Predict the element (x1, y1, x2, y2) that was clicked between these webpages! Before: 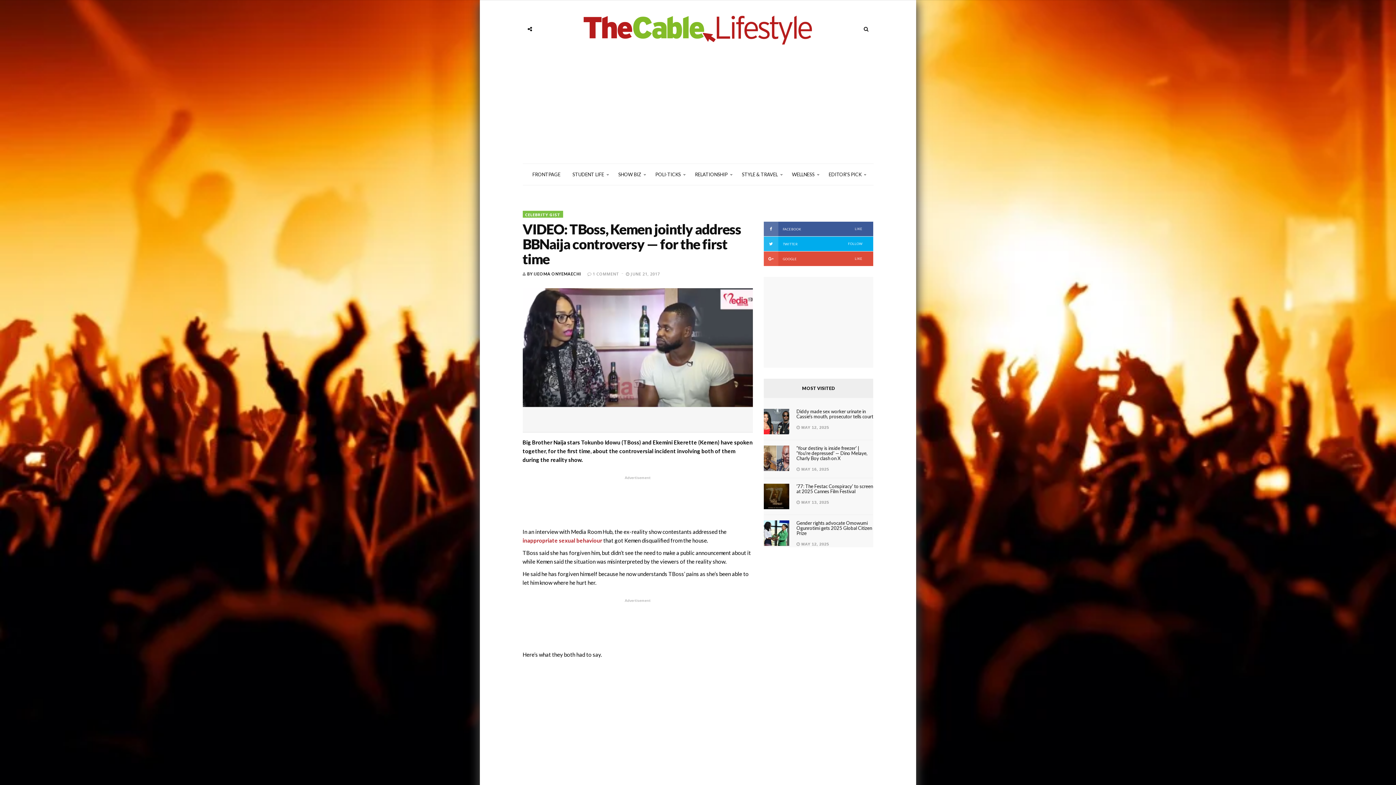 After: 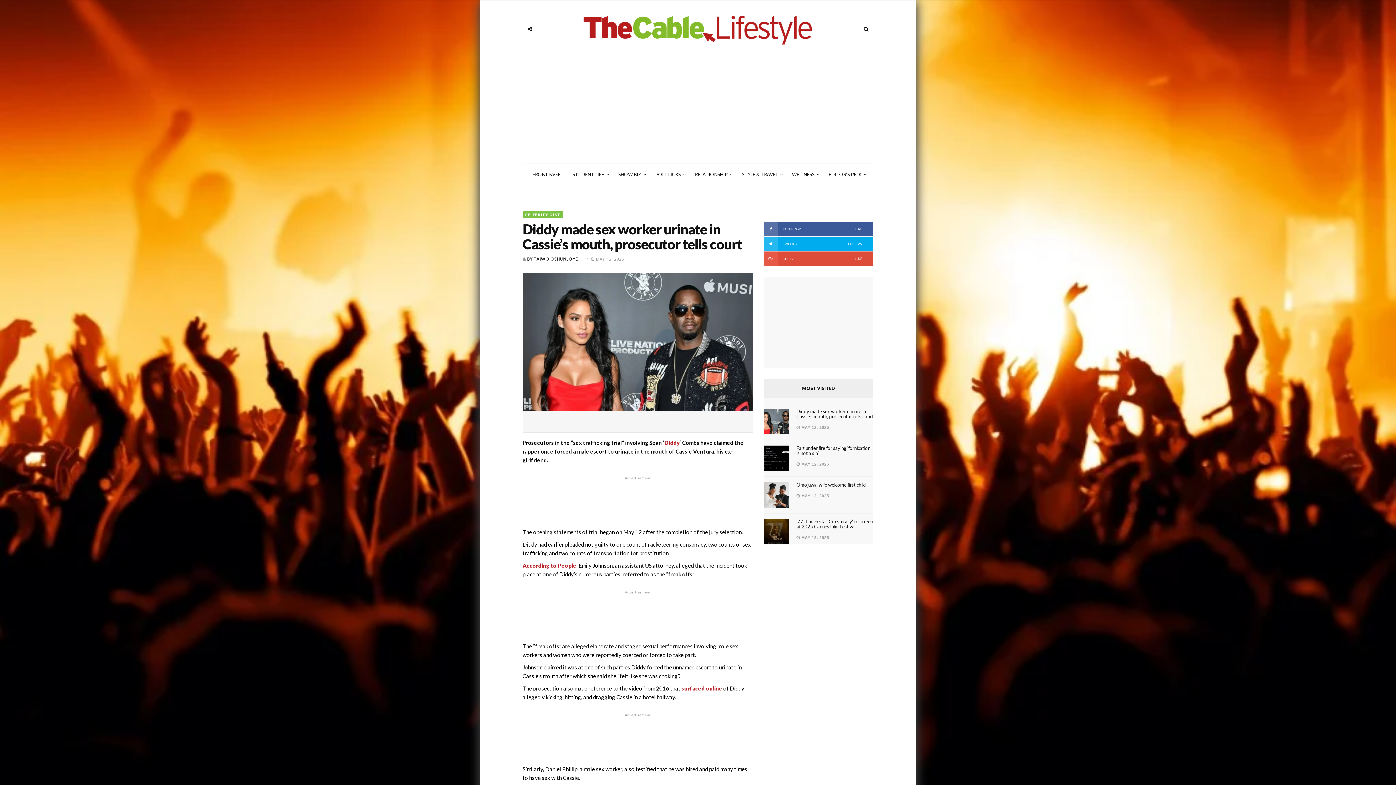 Action: bbox: (796, 408, 873, 419) label: Diddy made sex worker urinate in Cassie’s mouth, prosecutor tells court